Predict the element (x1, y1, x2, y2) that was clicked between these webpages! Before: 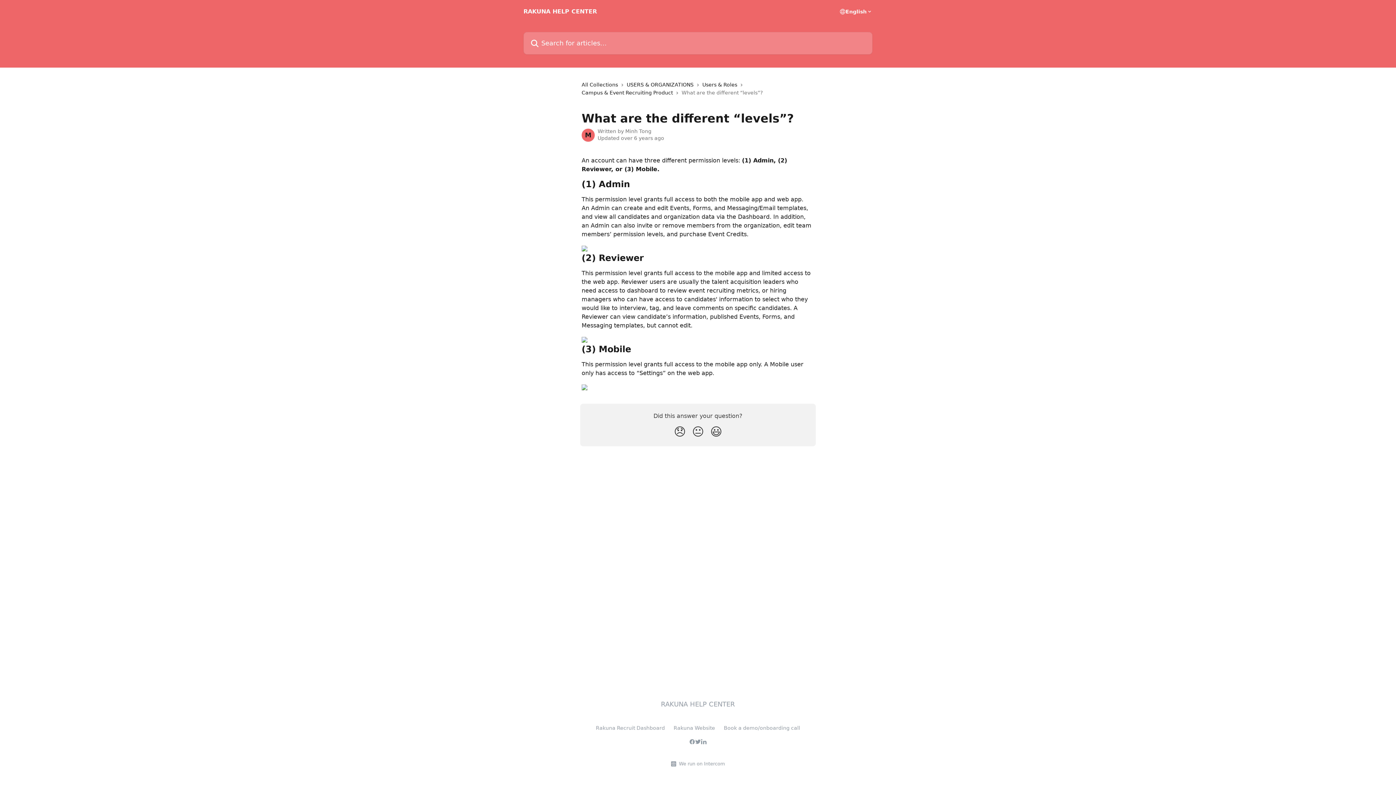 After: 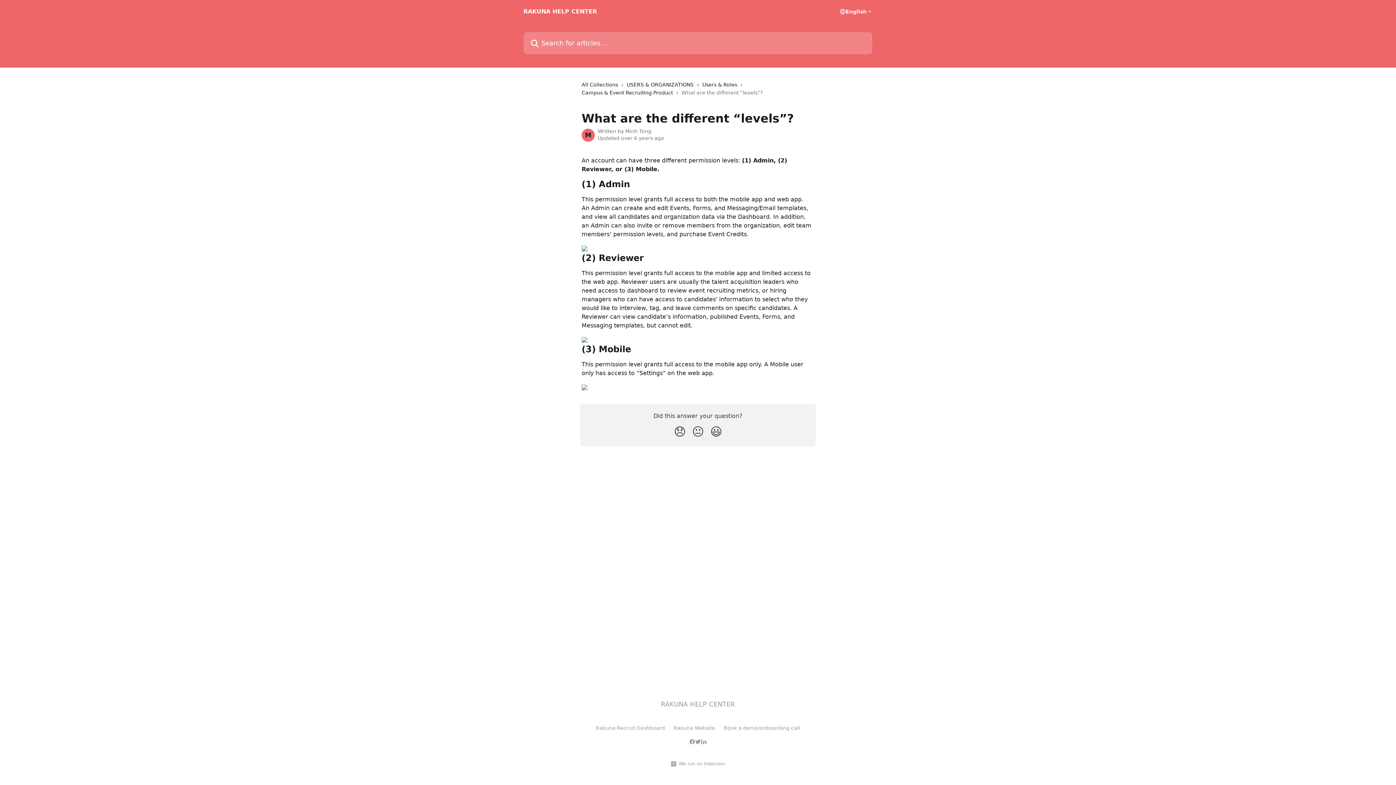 Action: bbox: (581, 336, 587, 343)